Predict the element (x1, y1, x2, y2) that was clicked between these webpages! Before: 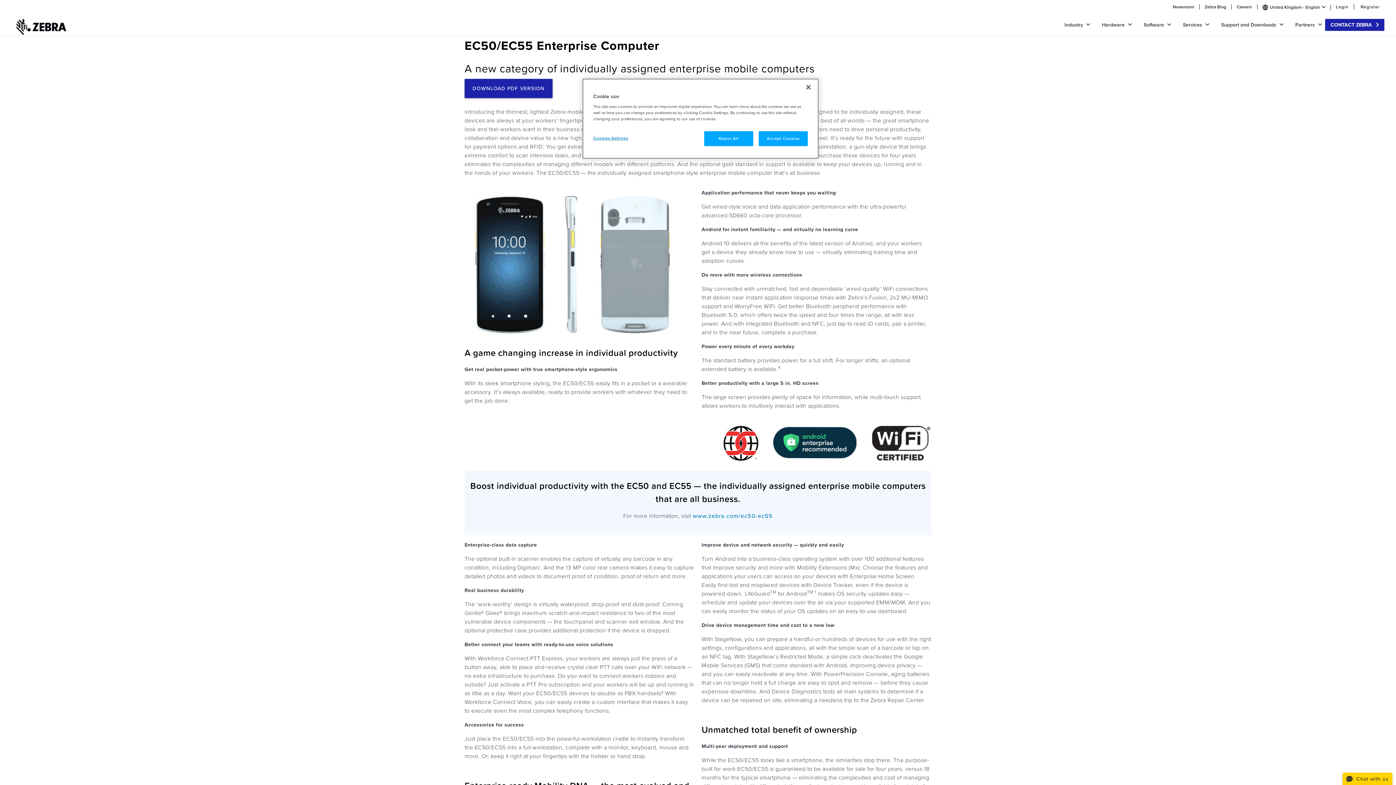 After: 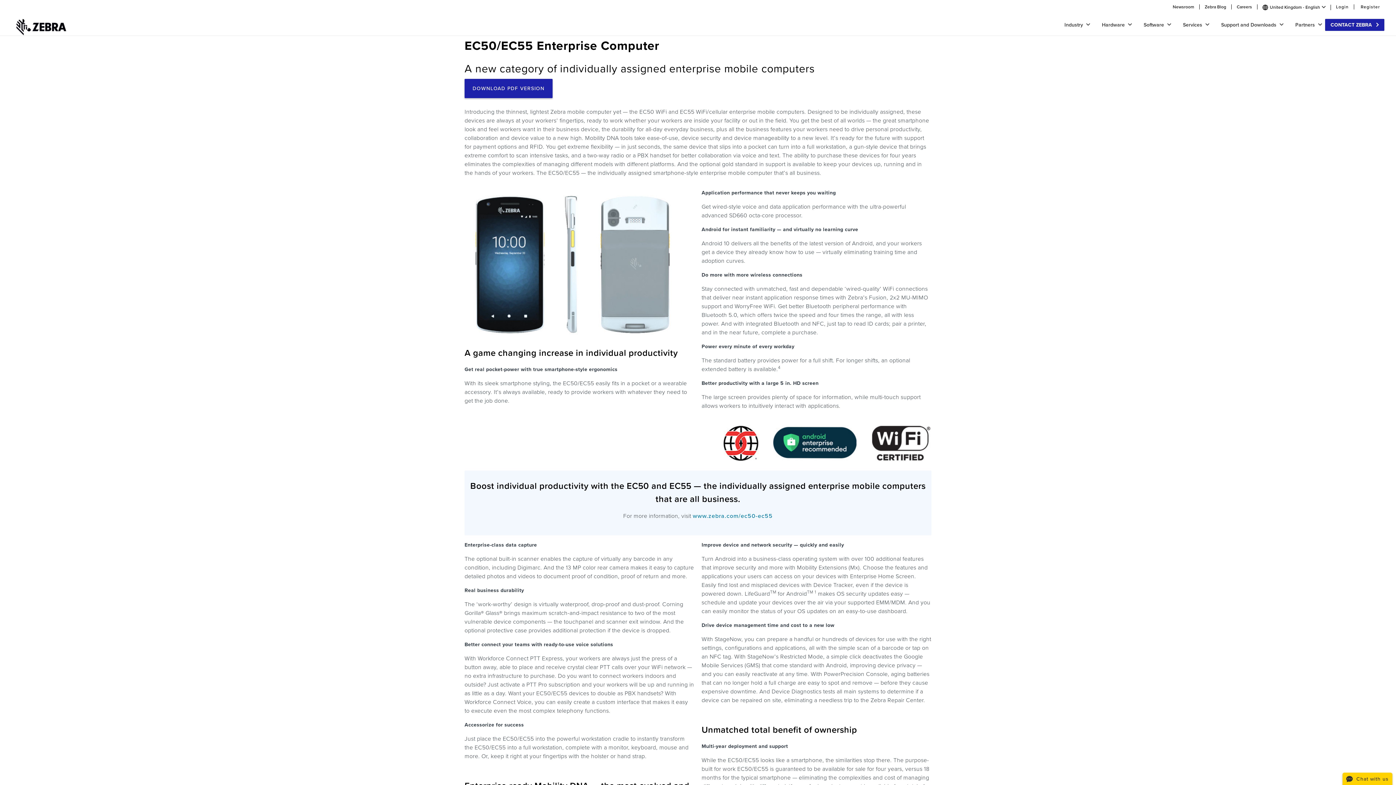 Action: bbox: (800, 79, 816, 95) label: Close